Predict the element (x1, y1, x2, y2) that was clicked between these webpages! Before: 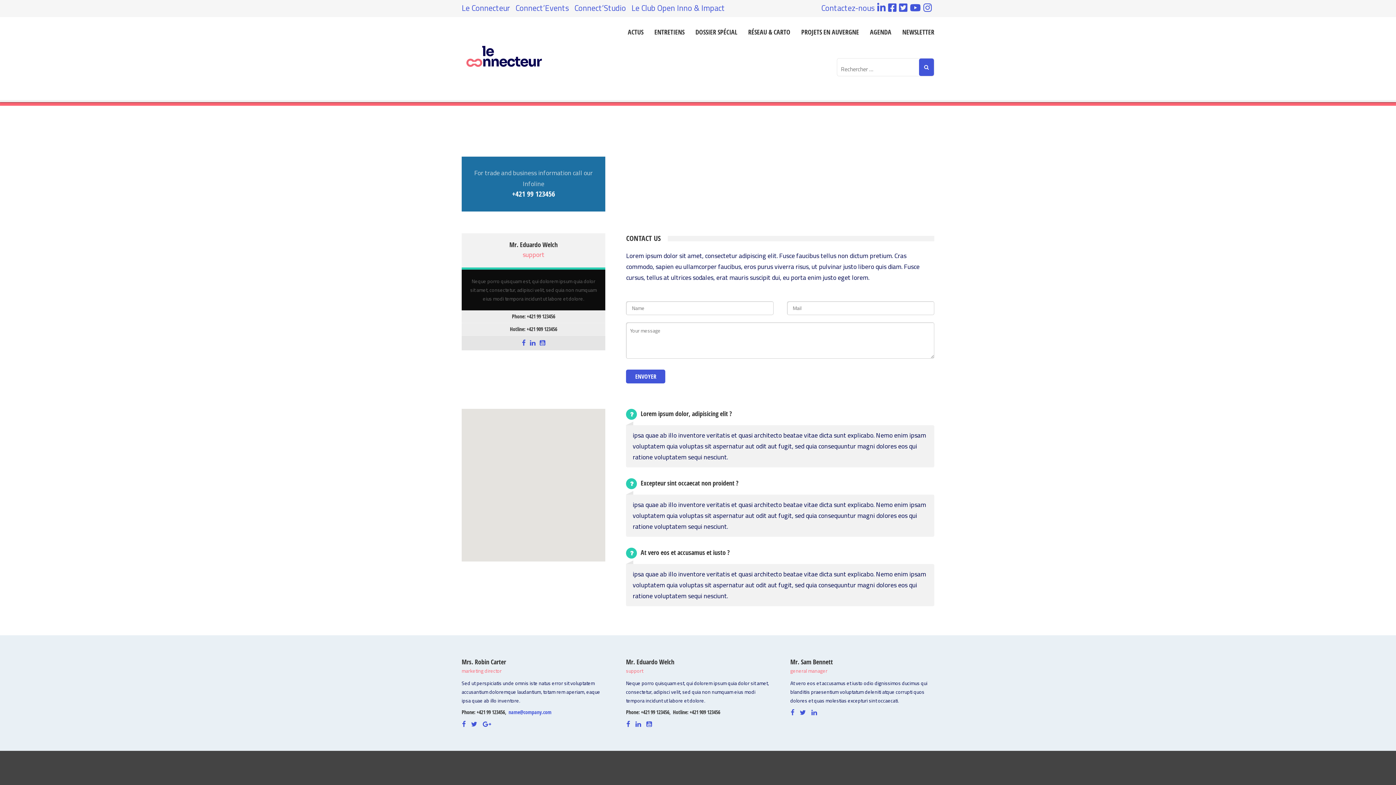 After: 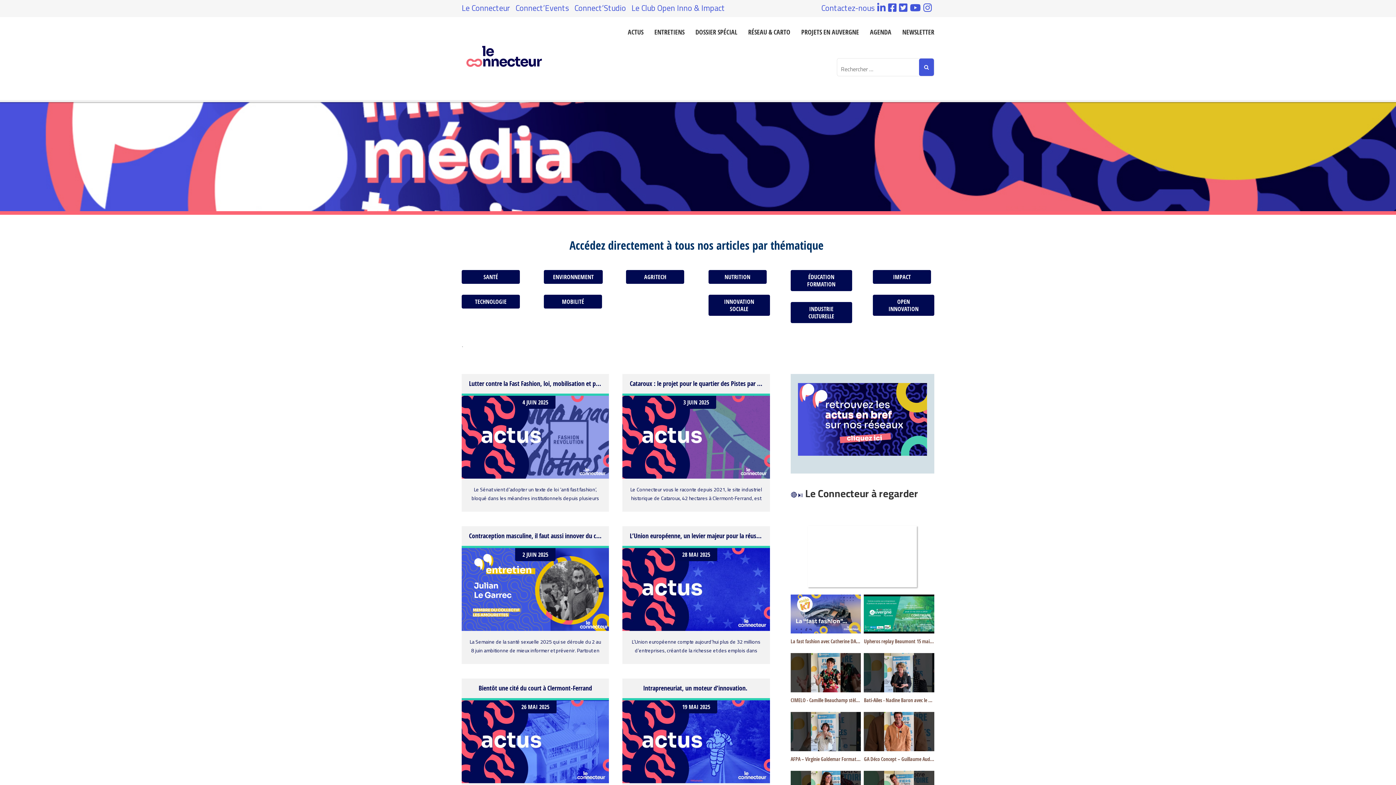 Action: bbox: (461, 17, 546, 102)